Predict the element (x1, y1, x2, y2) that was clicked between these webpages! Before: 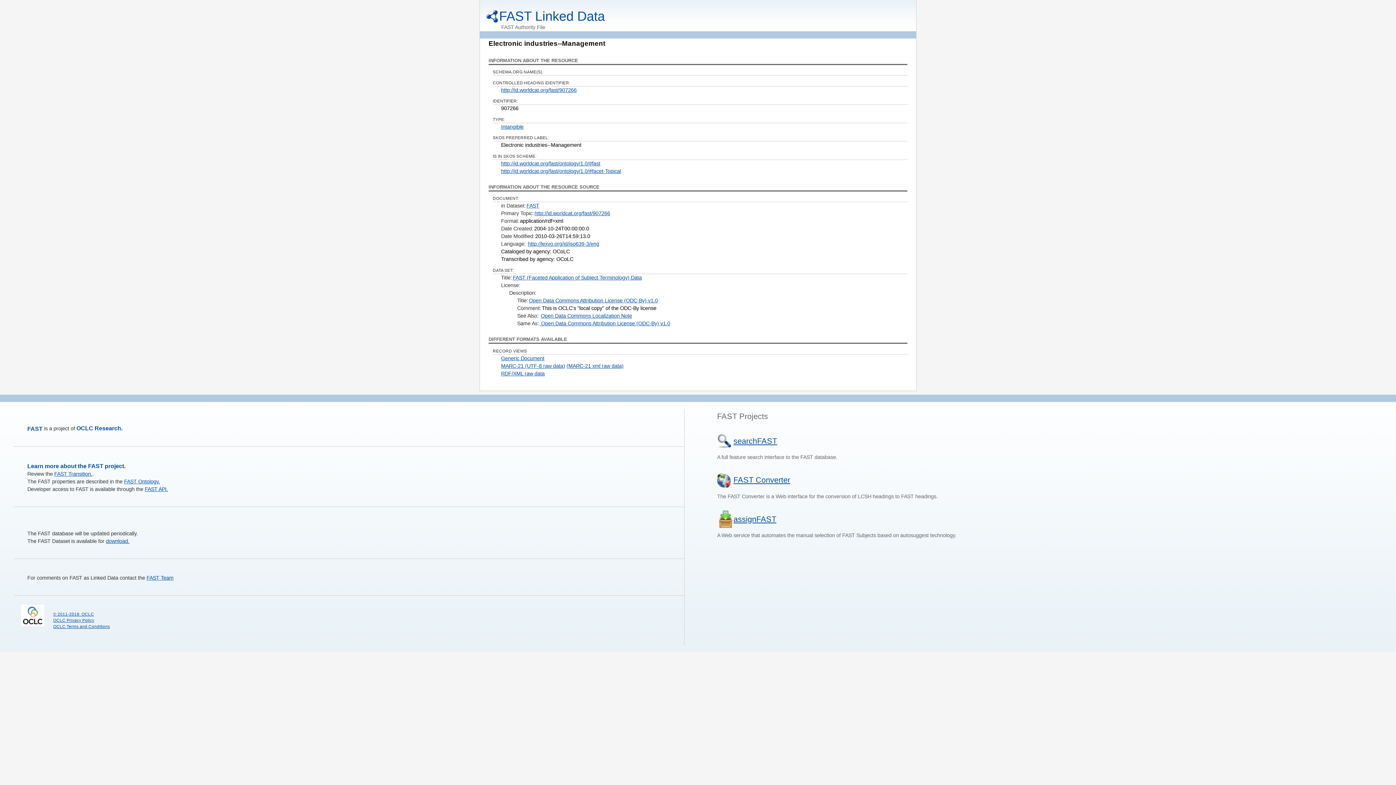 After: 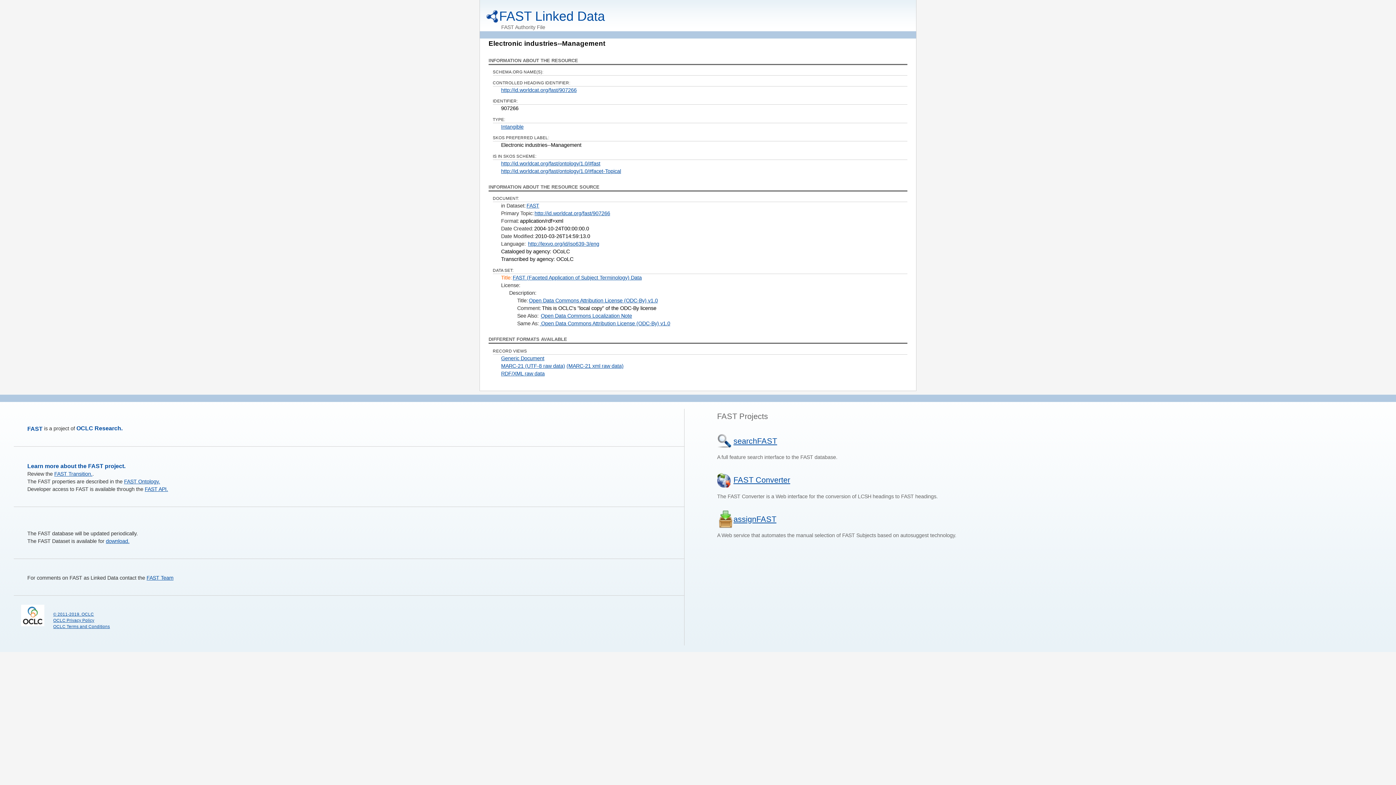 Action: label: Title: bbox: (501, 274, 512, 280)